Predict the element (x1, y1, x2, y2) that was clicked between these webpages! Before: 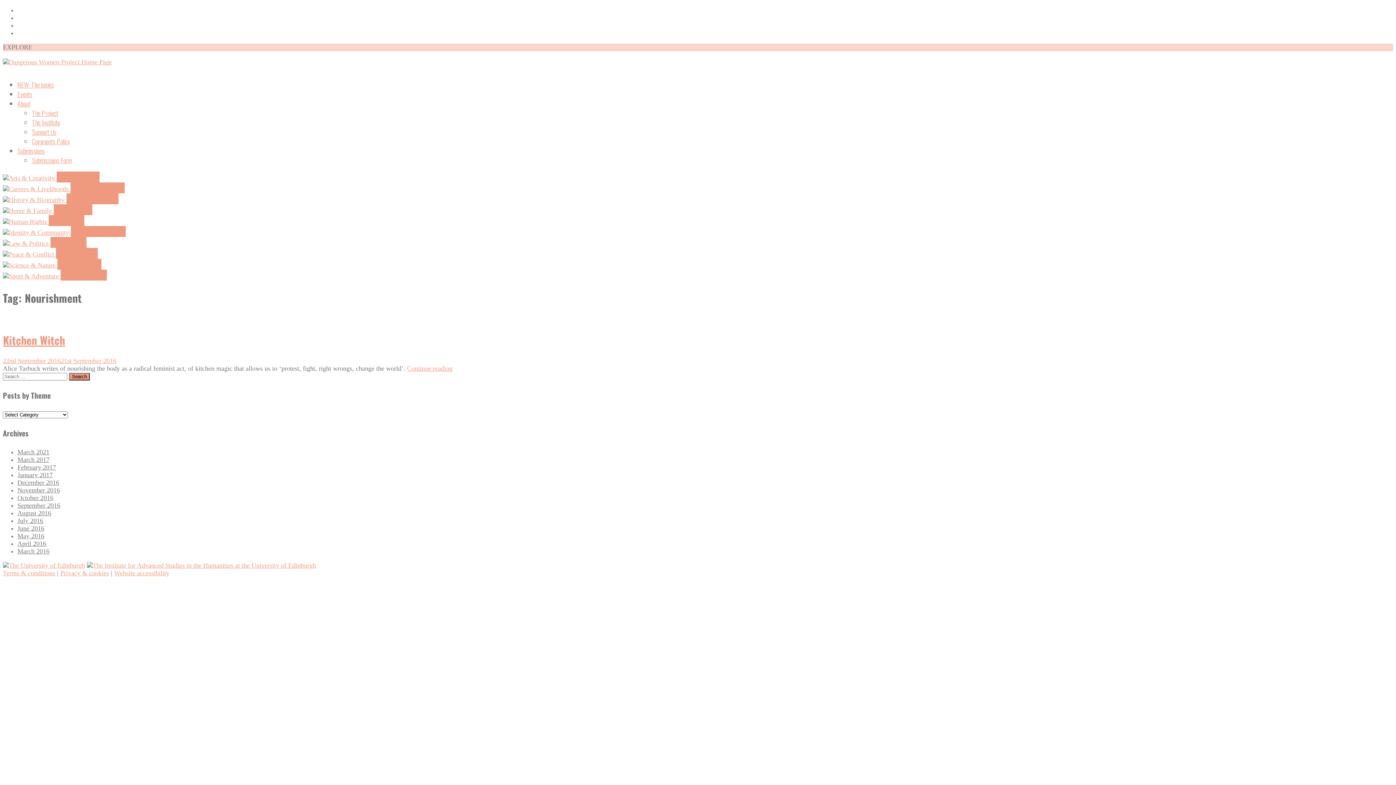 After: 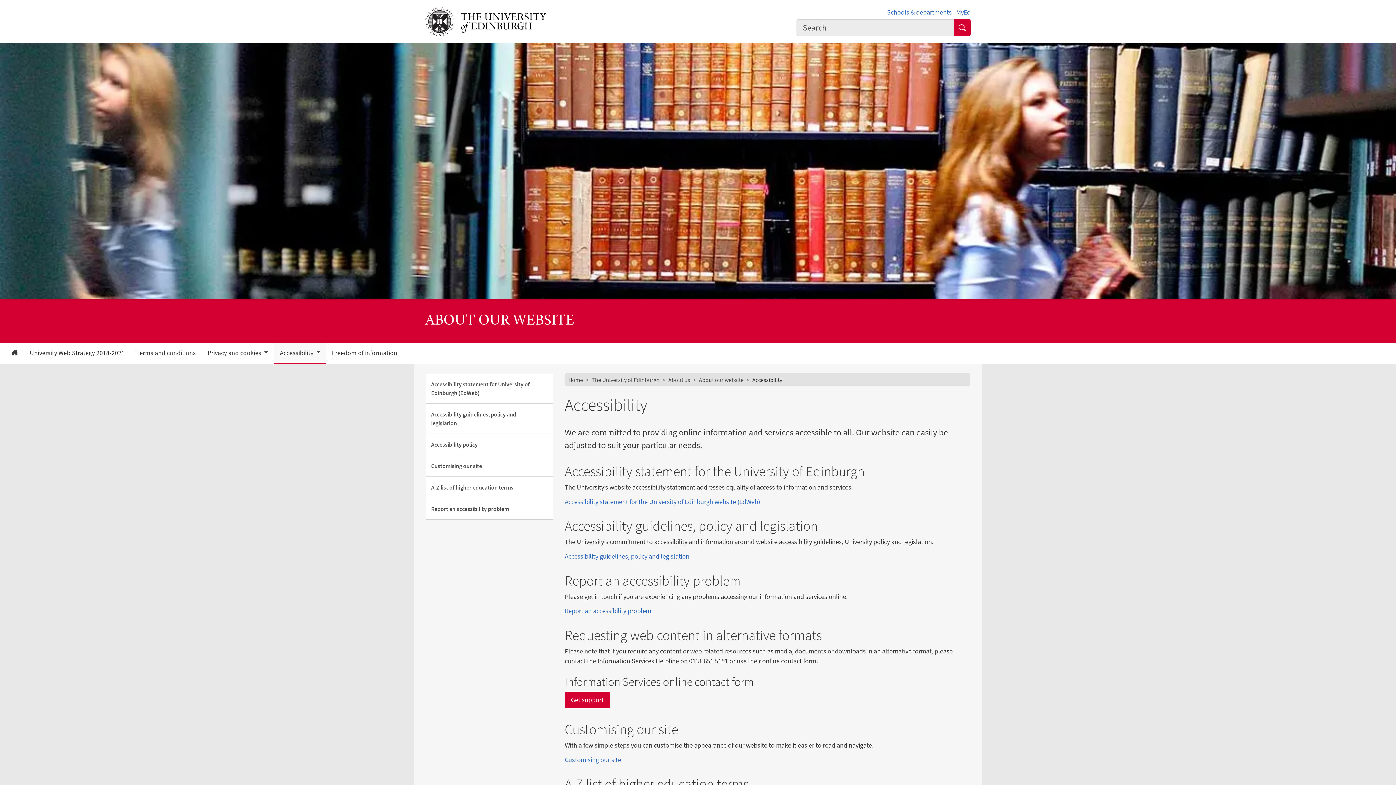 Action: bbox: (114, 569, 169, 577) label: Website accessibility